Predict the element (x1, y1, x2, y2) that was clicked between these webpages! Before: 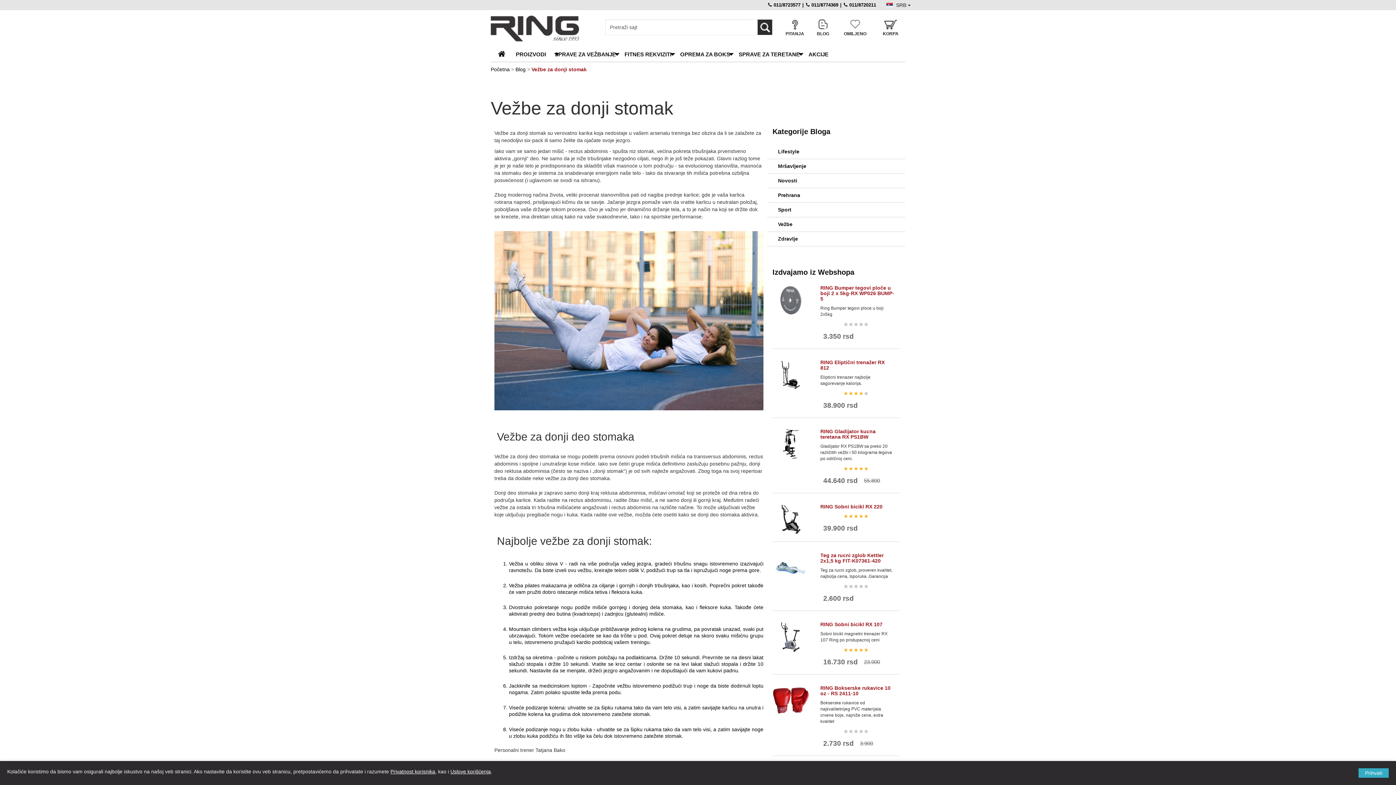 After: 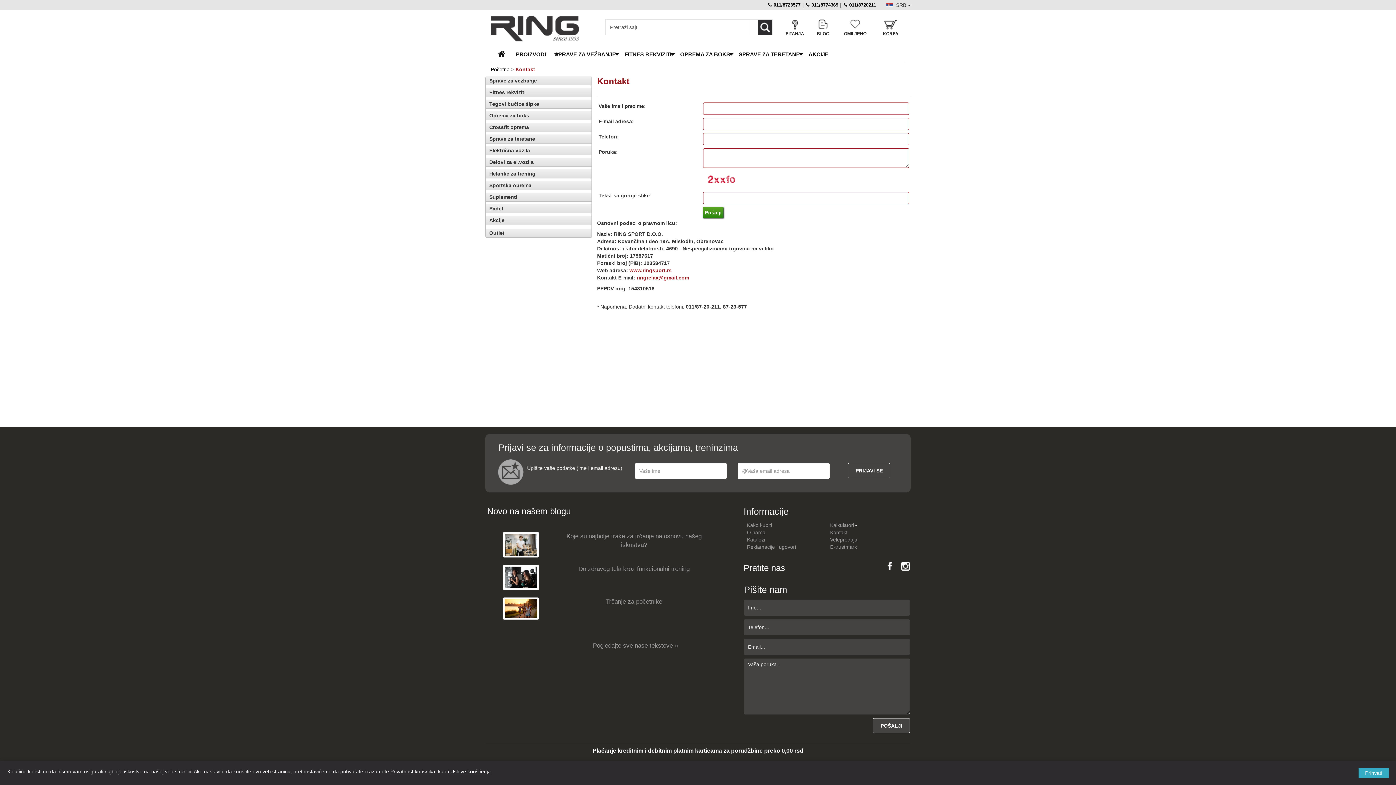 Action: bbox: (843, 2, 876, 7) label:  011/8720211